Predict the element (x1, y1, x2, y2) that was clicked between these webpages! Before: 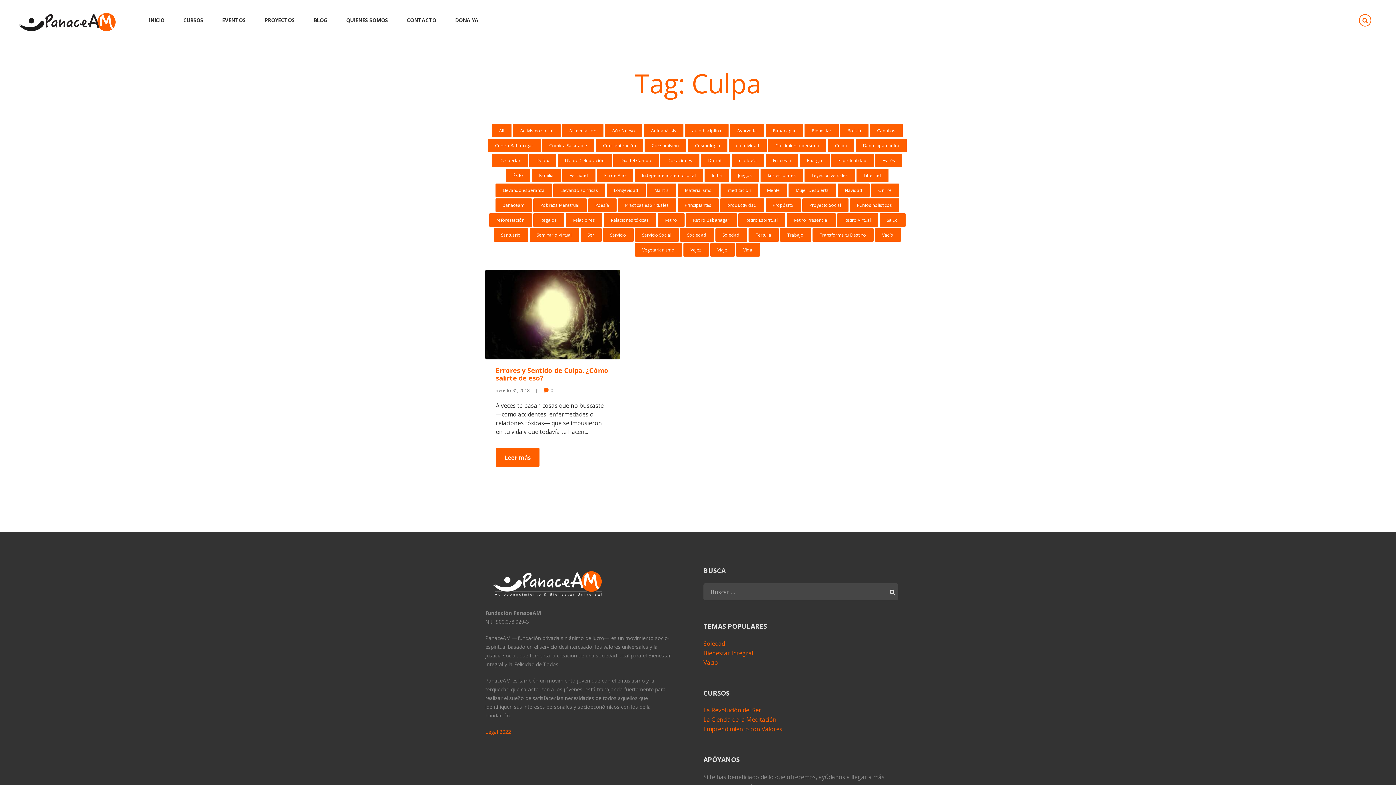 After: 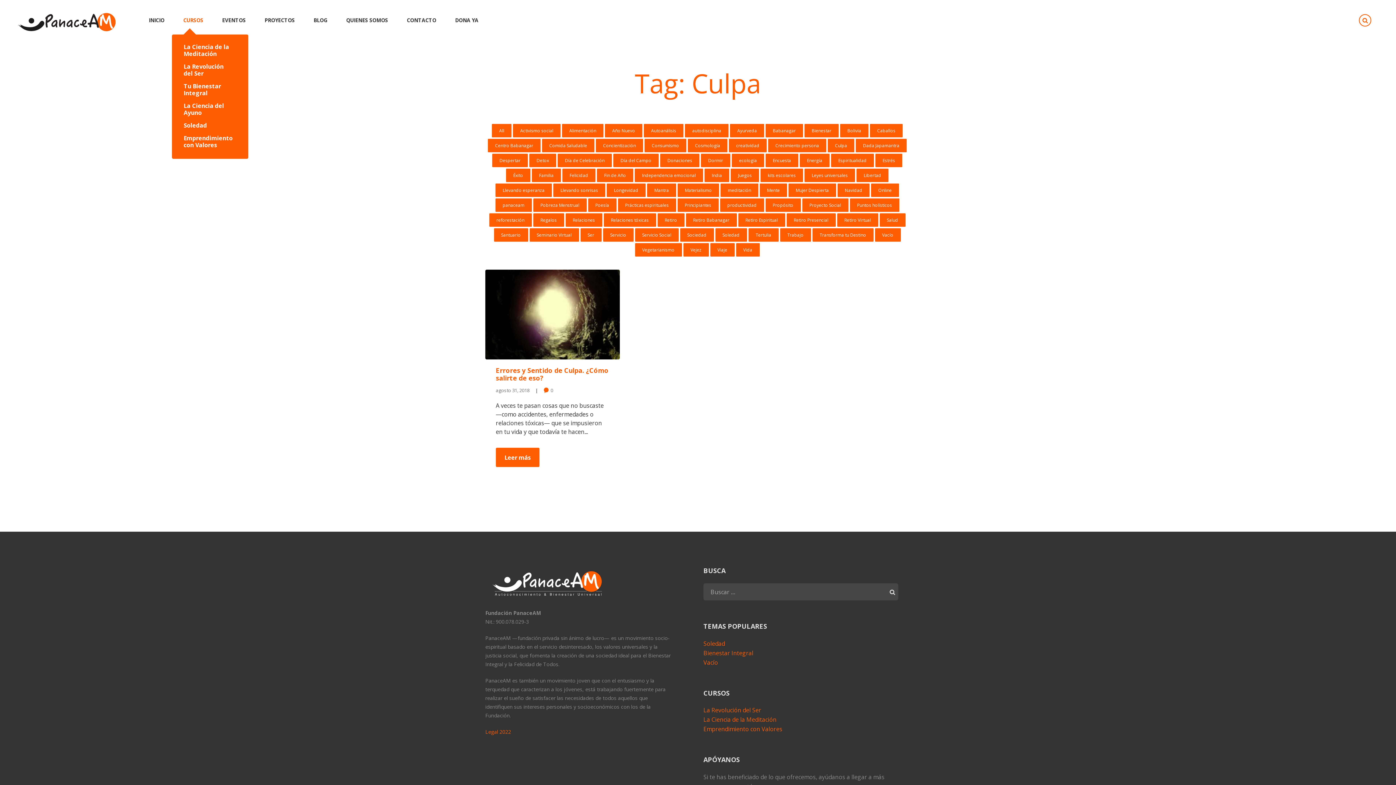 Action: label: CURSOS bbox: (173, 9, 212, 31)